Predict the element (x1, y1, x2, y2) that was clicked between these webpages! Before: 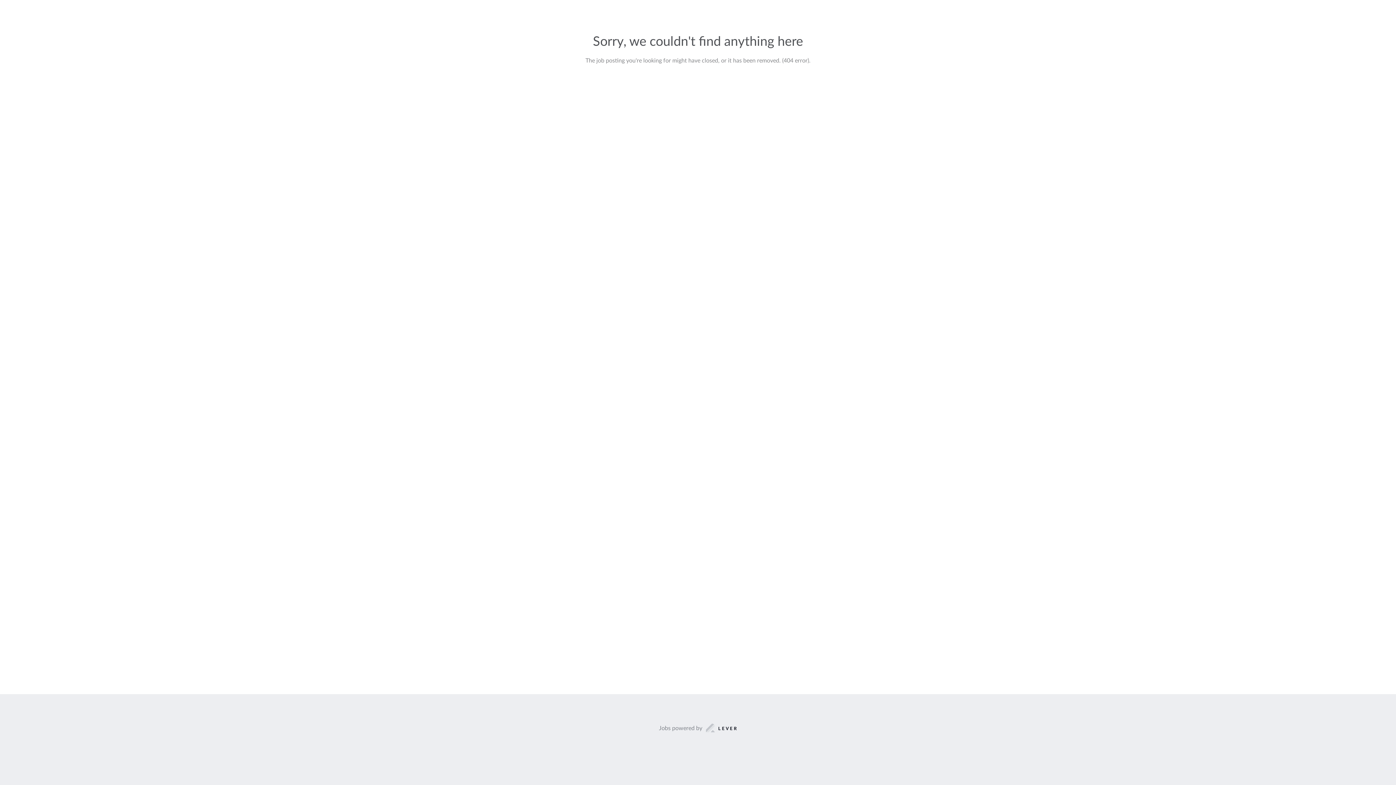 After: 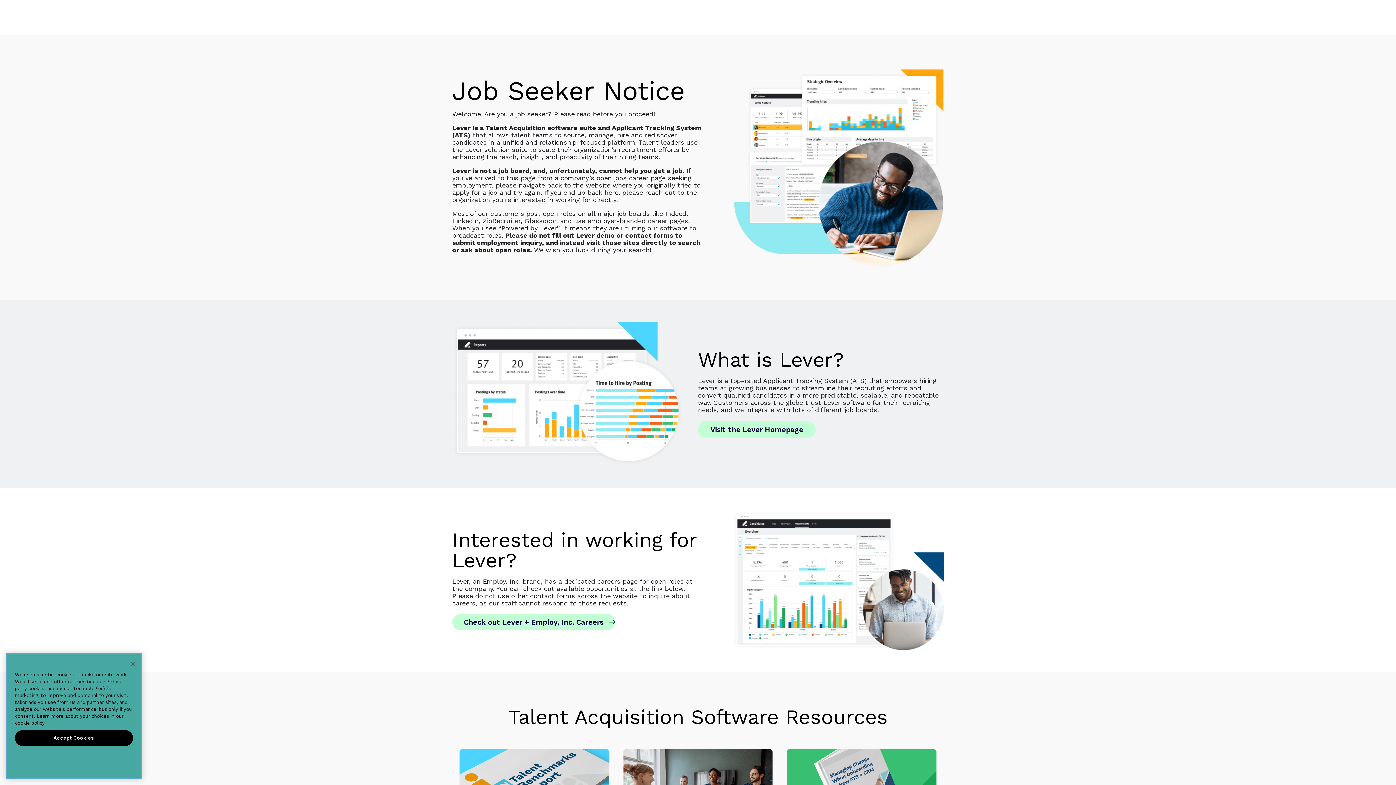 Action: label: Jobs powered by bbox: (659, 723, 737, 733)